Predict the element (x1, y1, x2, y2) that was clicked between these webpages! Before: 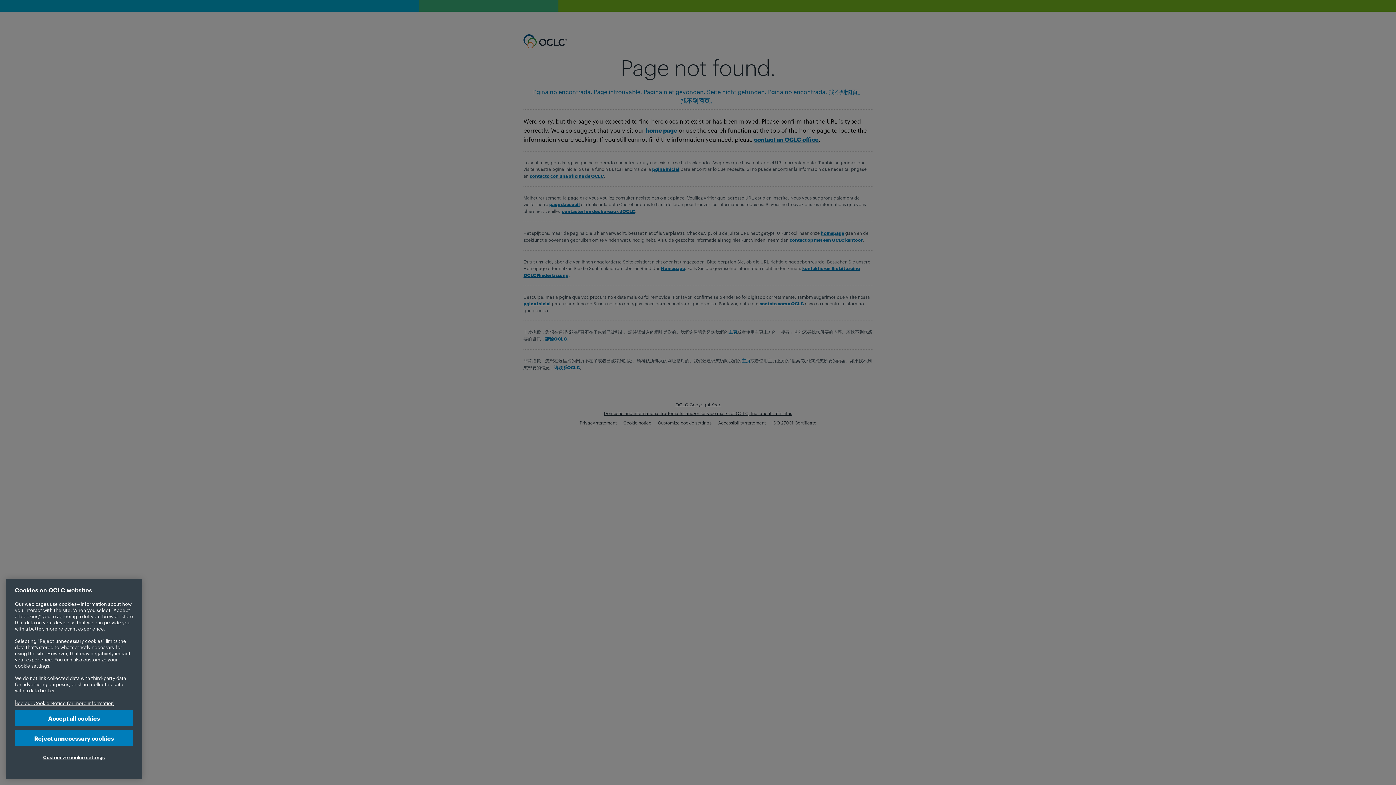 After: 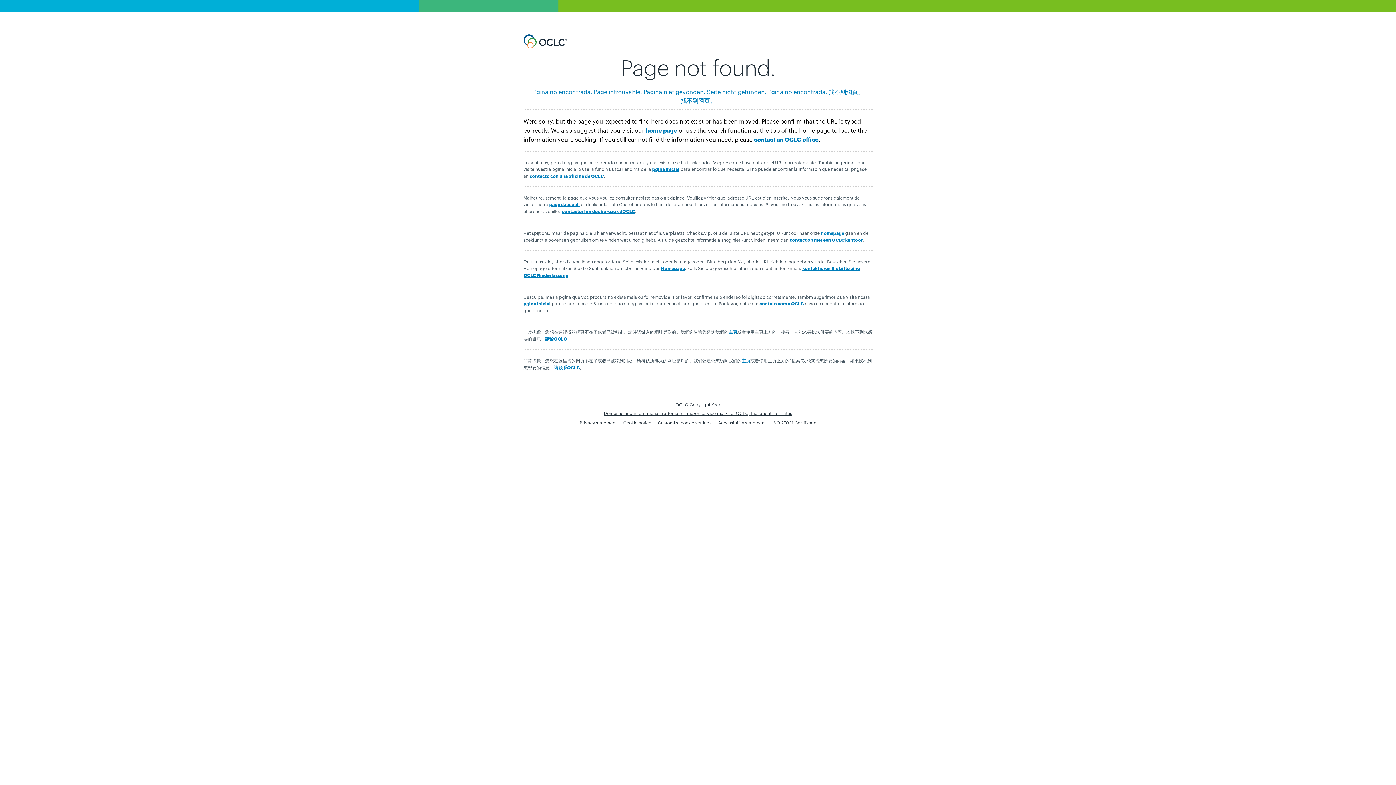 Action: bbox: (14, 730, 133, 746) label: Reject unnecessary cookies